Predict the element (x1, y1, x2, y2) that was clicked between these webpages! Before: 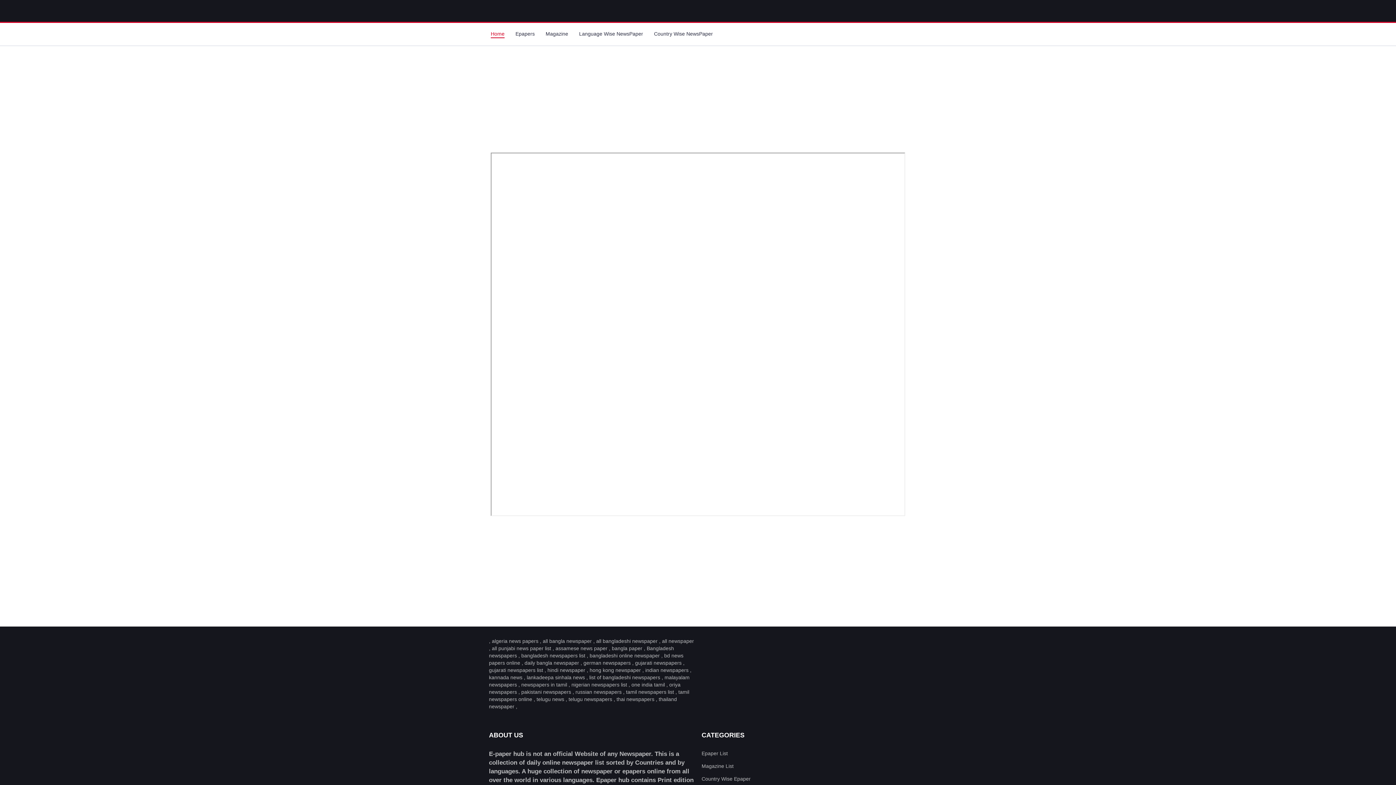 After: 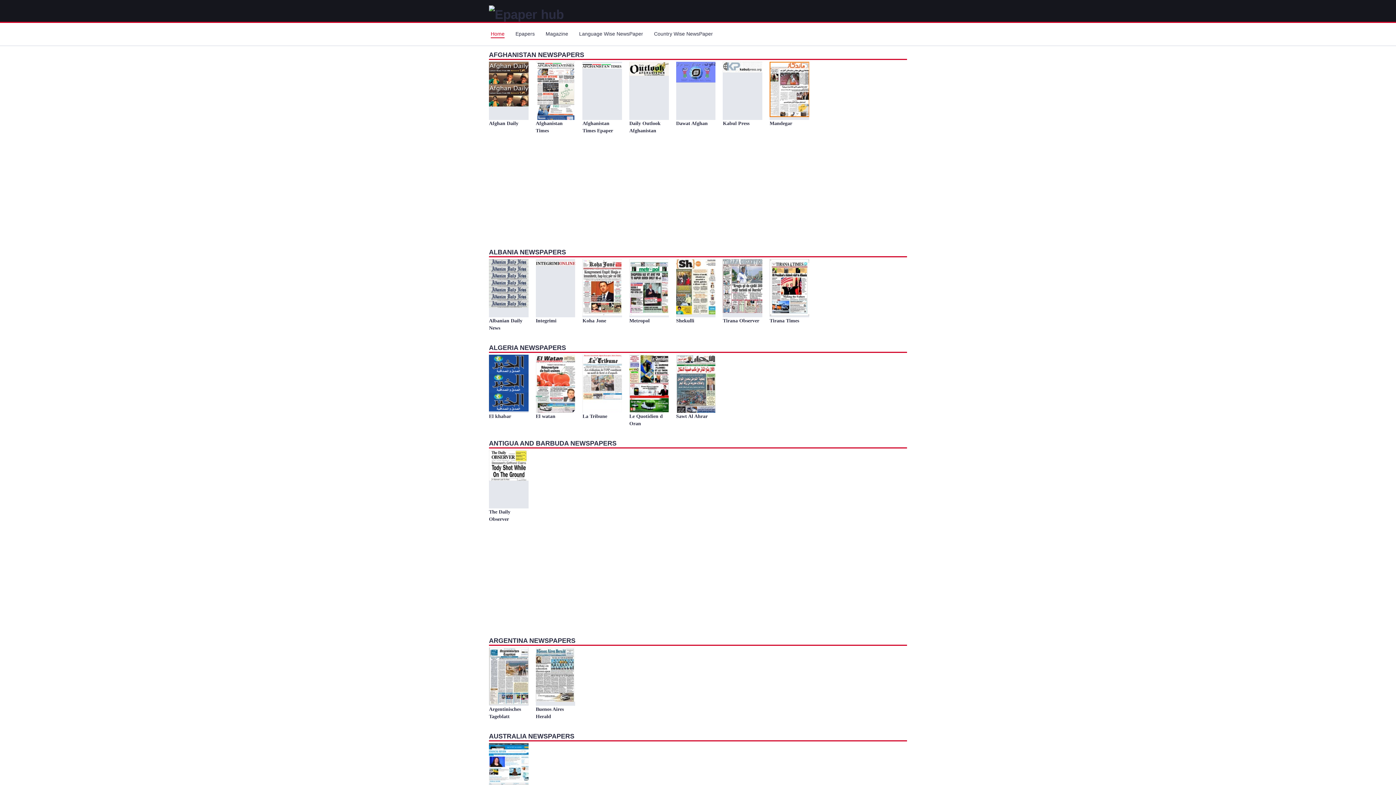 Action: label: Epapers bbox: (515, 22, 534, 45)